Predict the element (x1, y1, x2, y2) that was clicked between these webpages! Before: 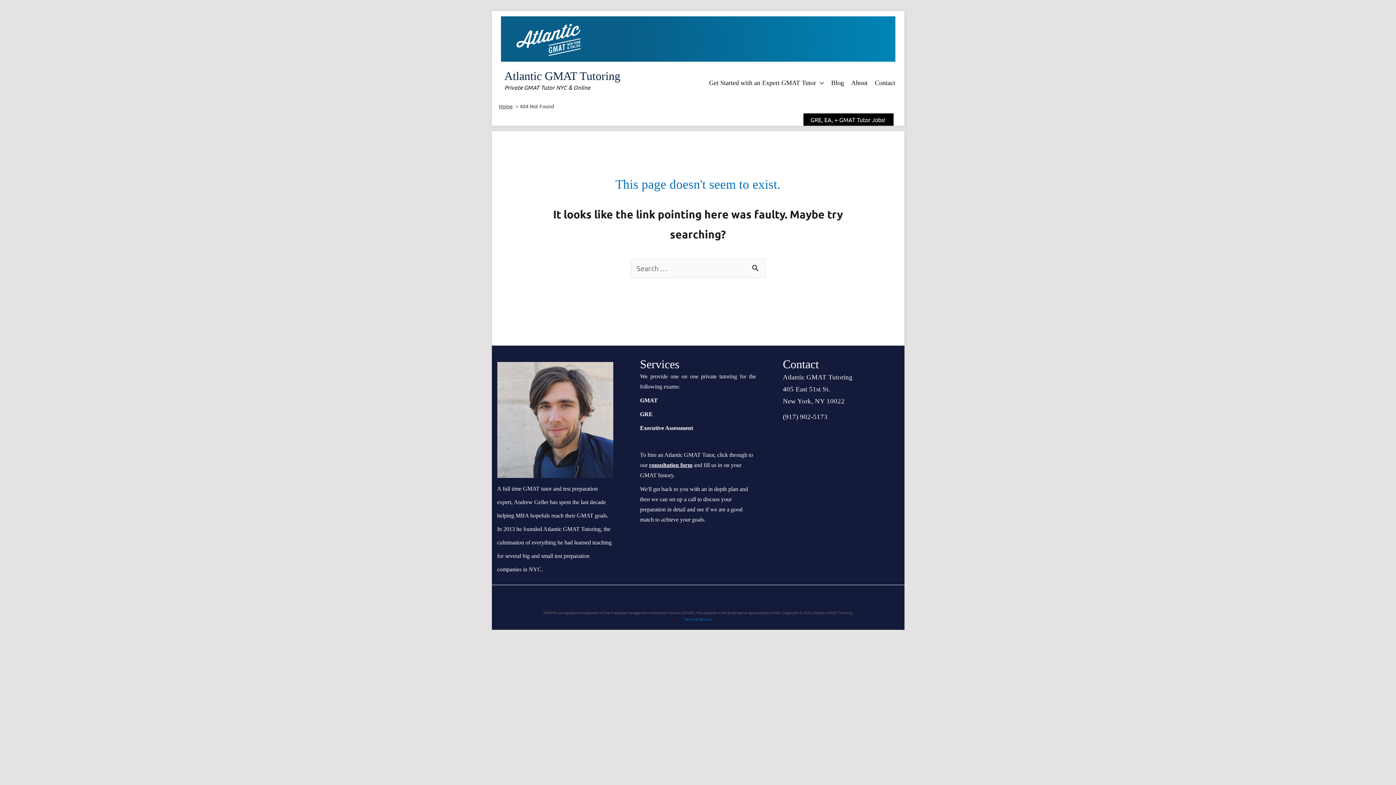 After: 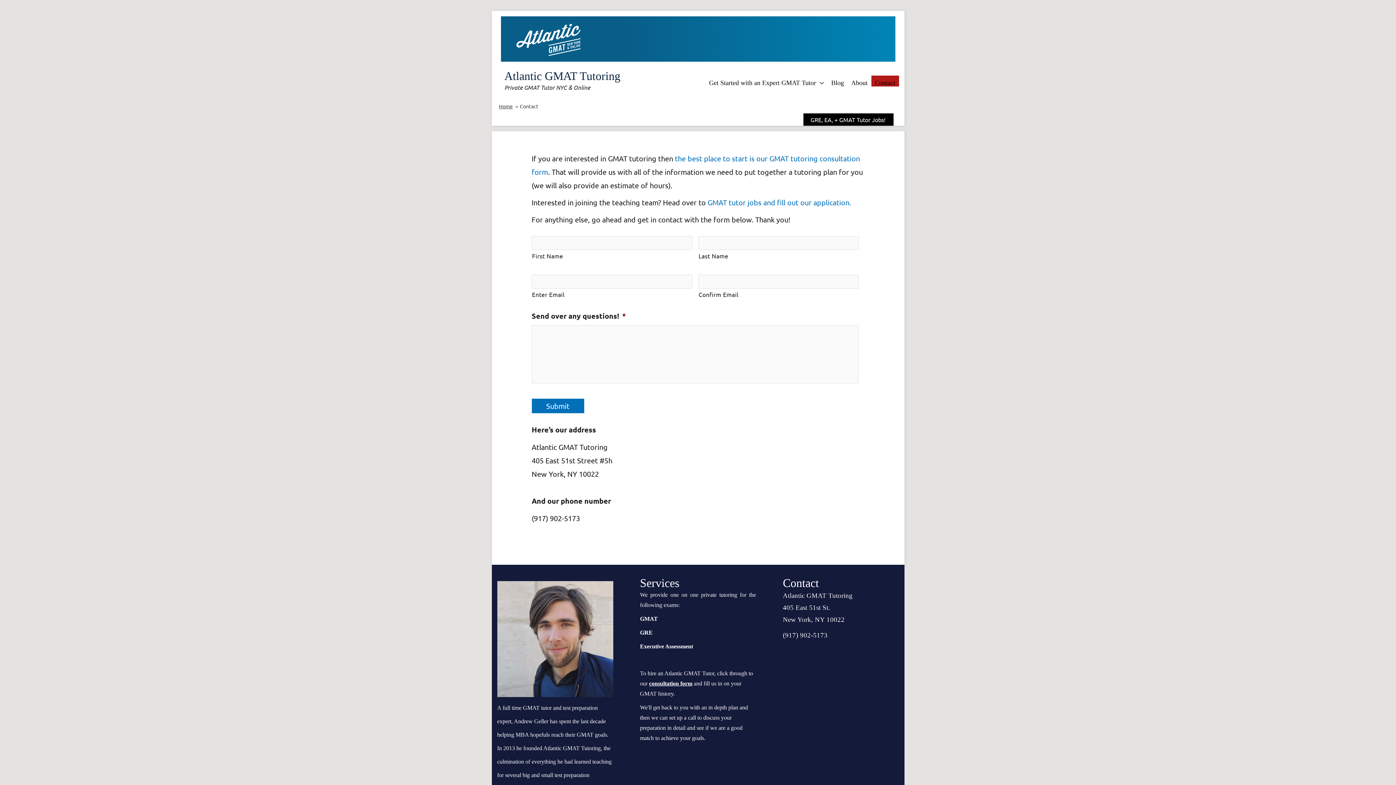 Action: bbox: (871, 75, 899, 86) label: Contact